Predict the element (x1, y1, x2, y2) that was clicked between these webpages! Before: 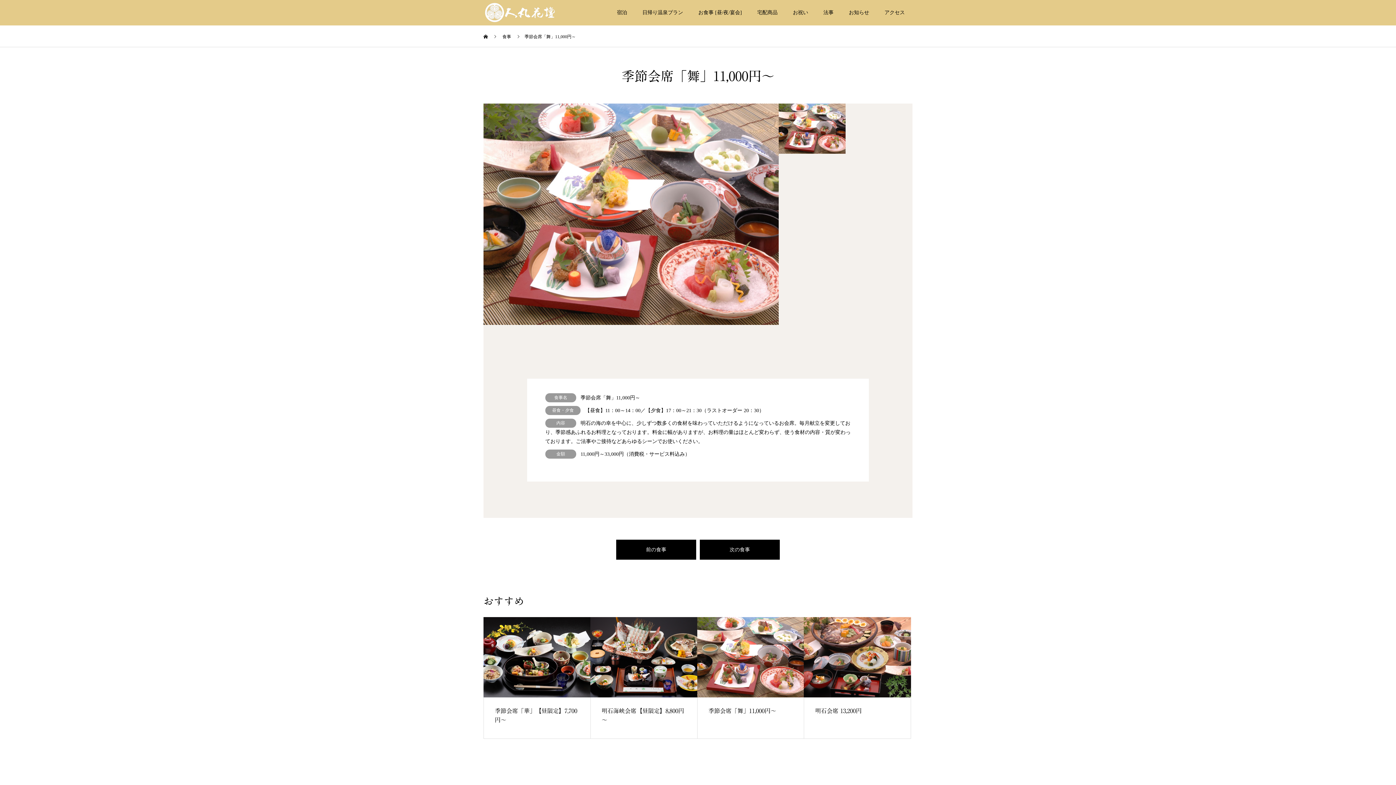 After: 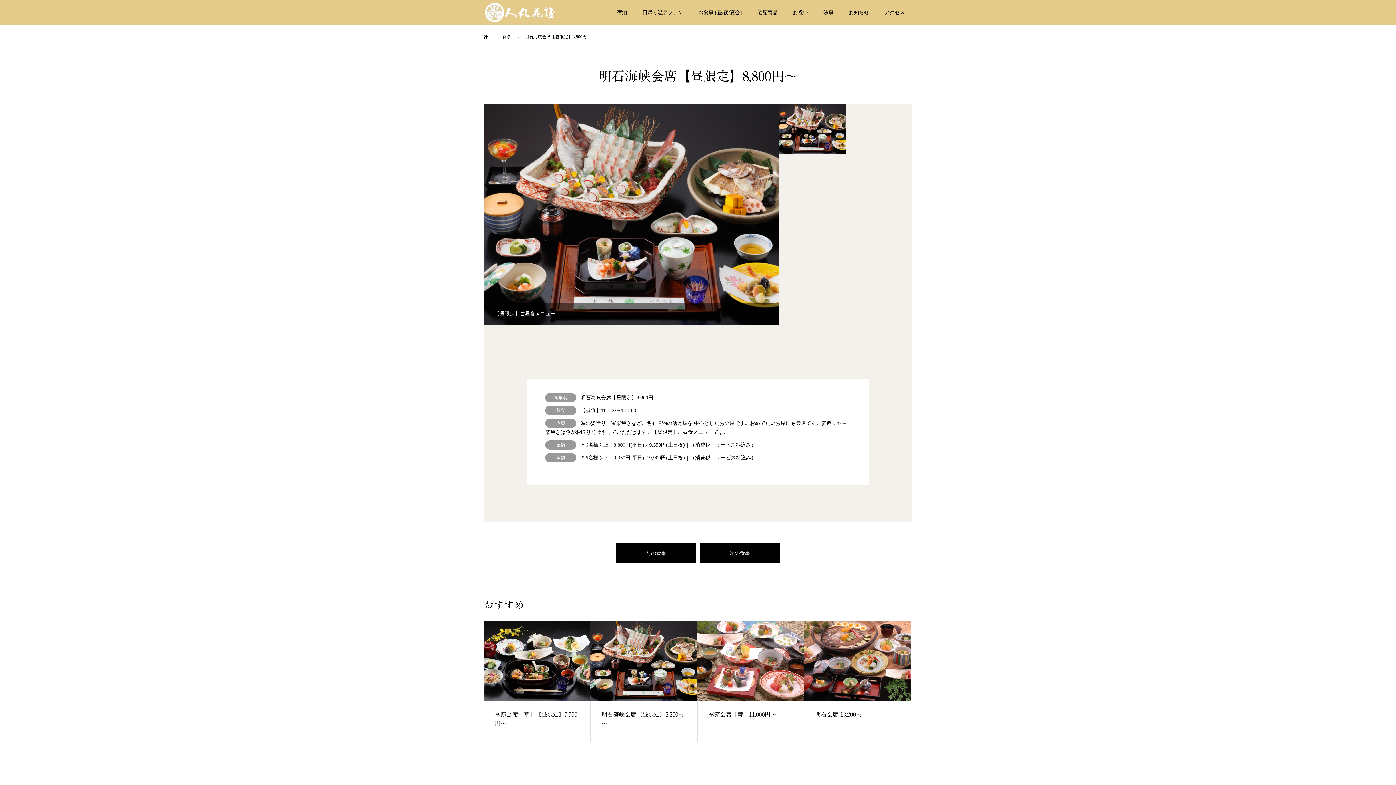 Action: bbox: (590, 617, 697, 739) label: 明石海峡会席【昼限定】8,800円～